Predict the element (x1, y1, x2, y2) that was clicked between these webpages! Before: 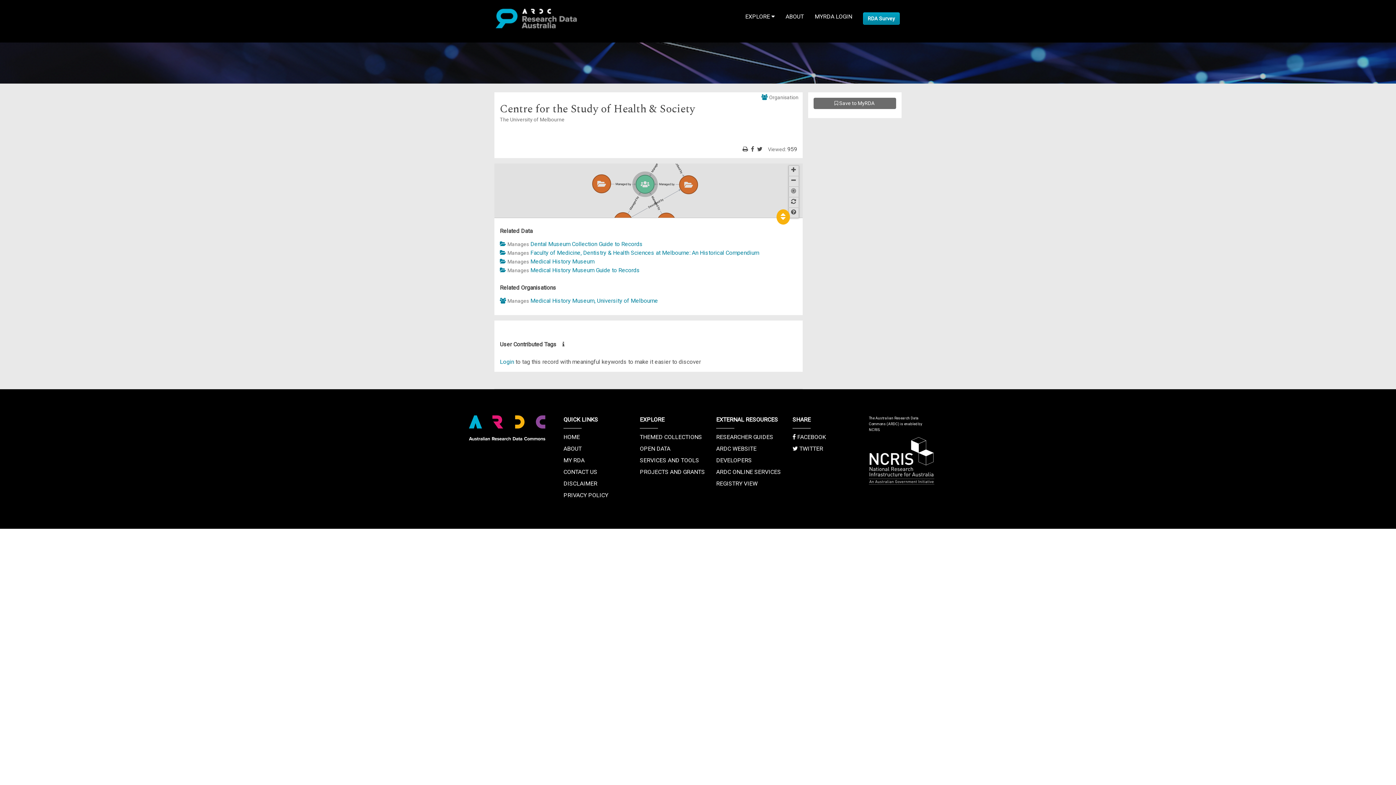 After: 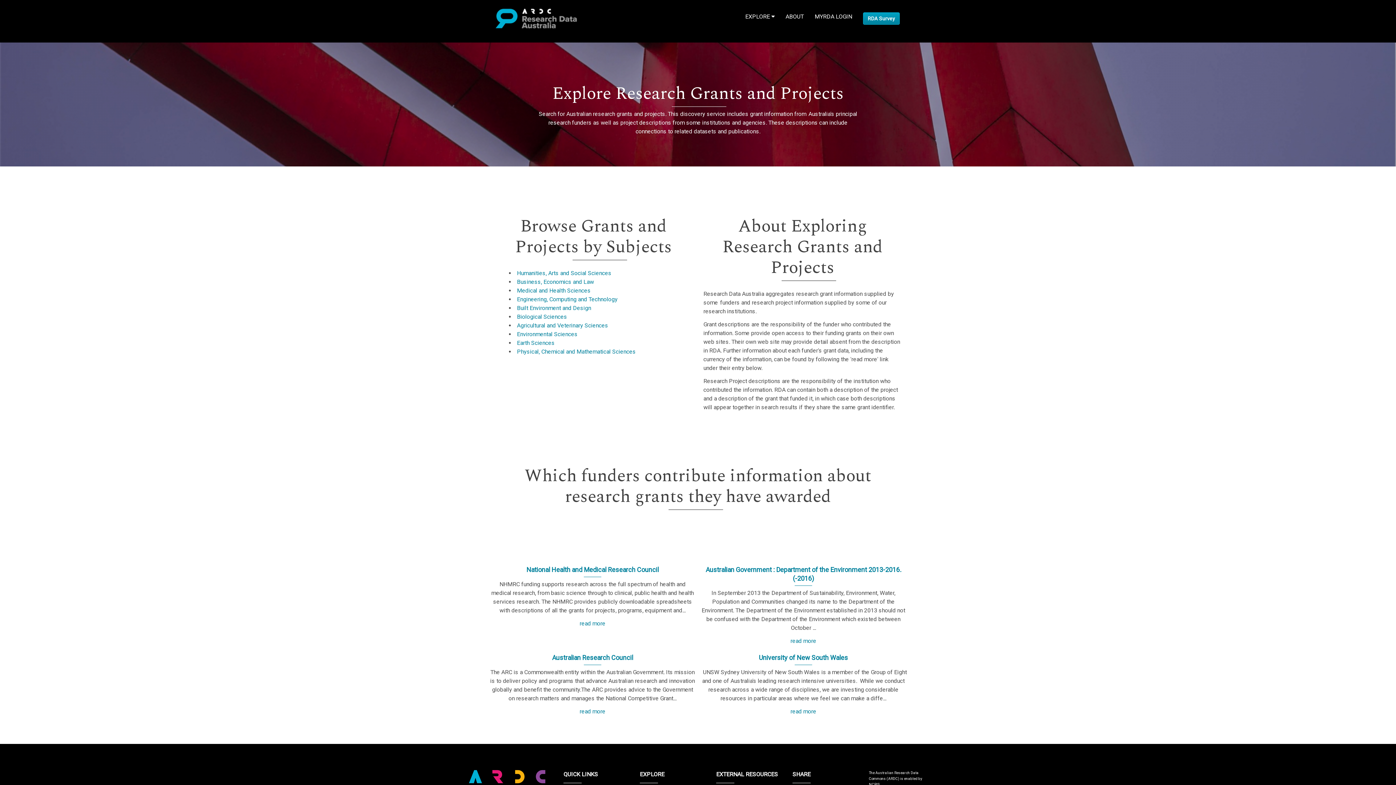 Action: label: PROJECTS AND GRANTS bbox: (640, 468, 705, 475)